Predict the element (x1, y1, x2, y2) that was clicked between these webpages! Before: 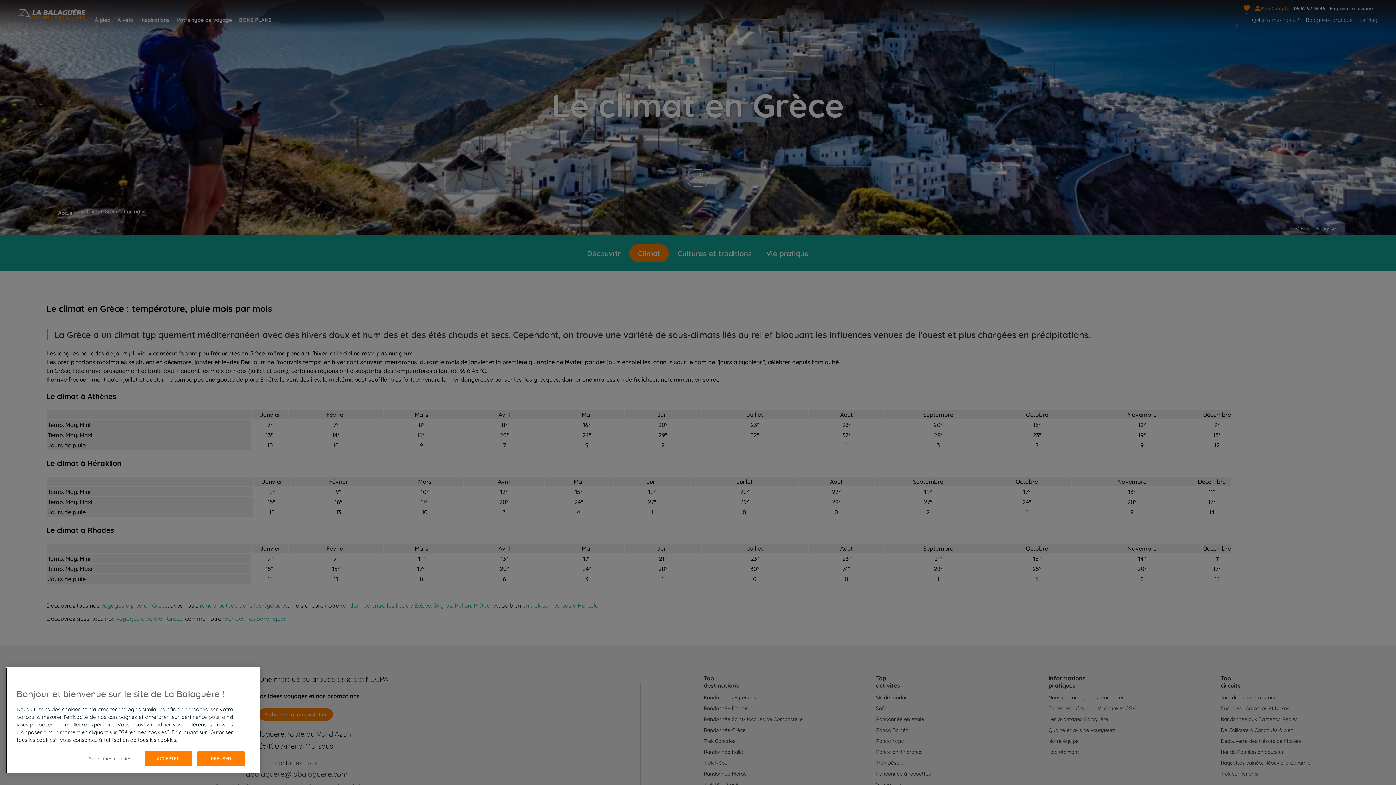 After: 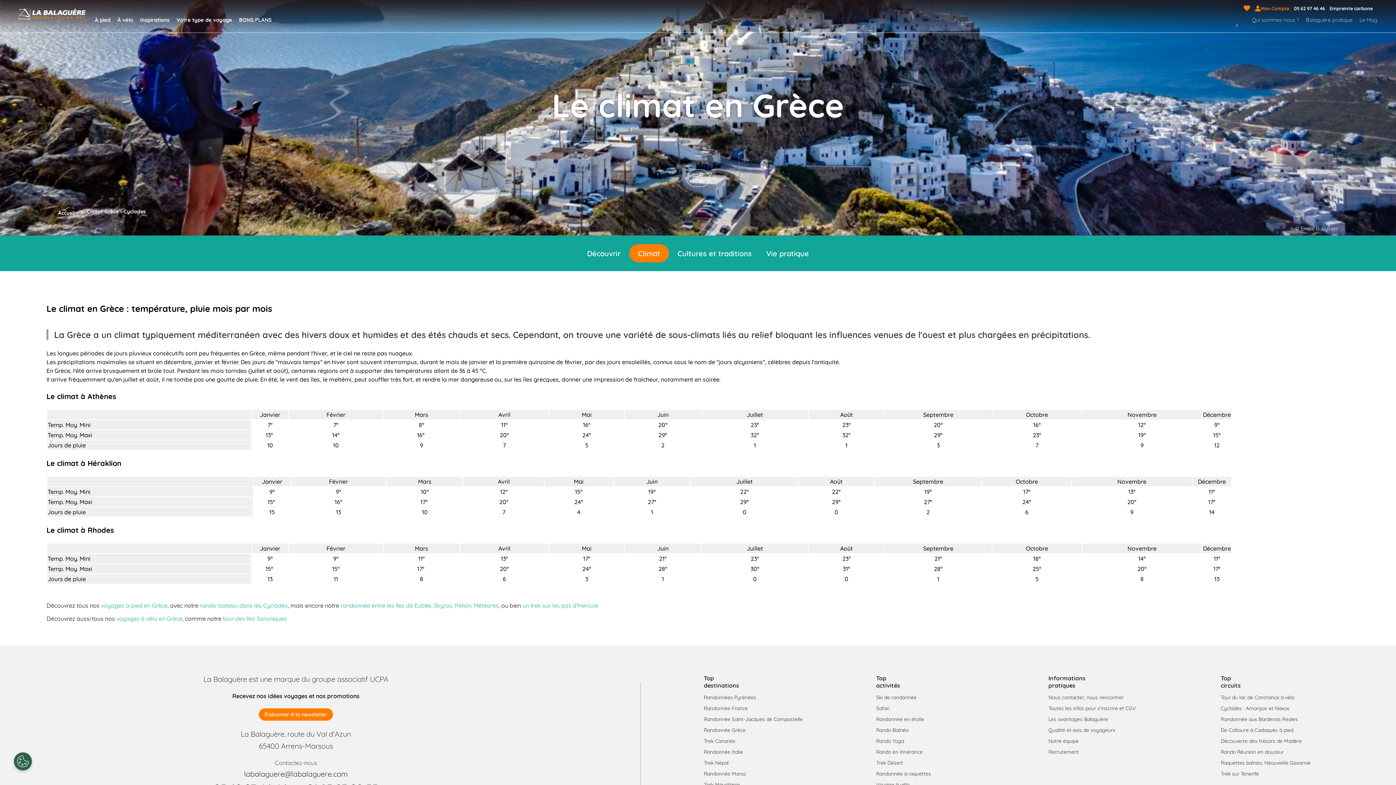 Action: bbox: (144, 751, 192, 766) label: ACCEPTER